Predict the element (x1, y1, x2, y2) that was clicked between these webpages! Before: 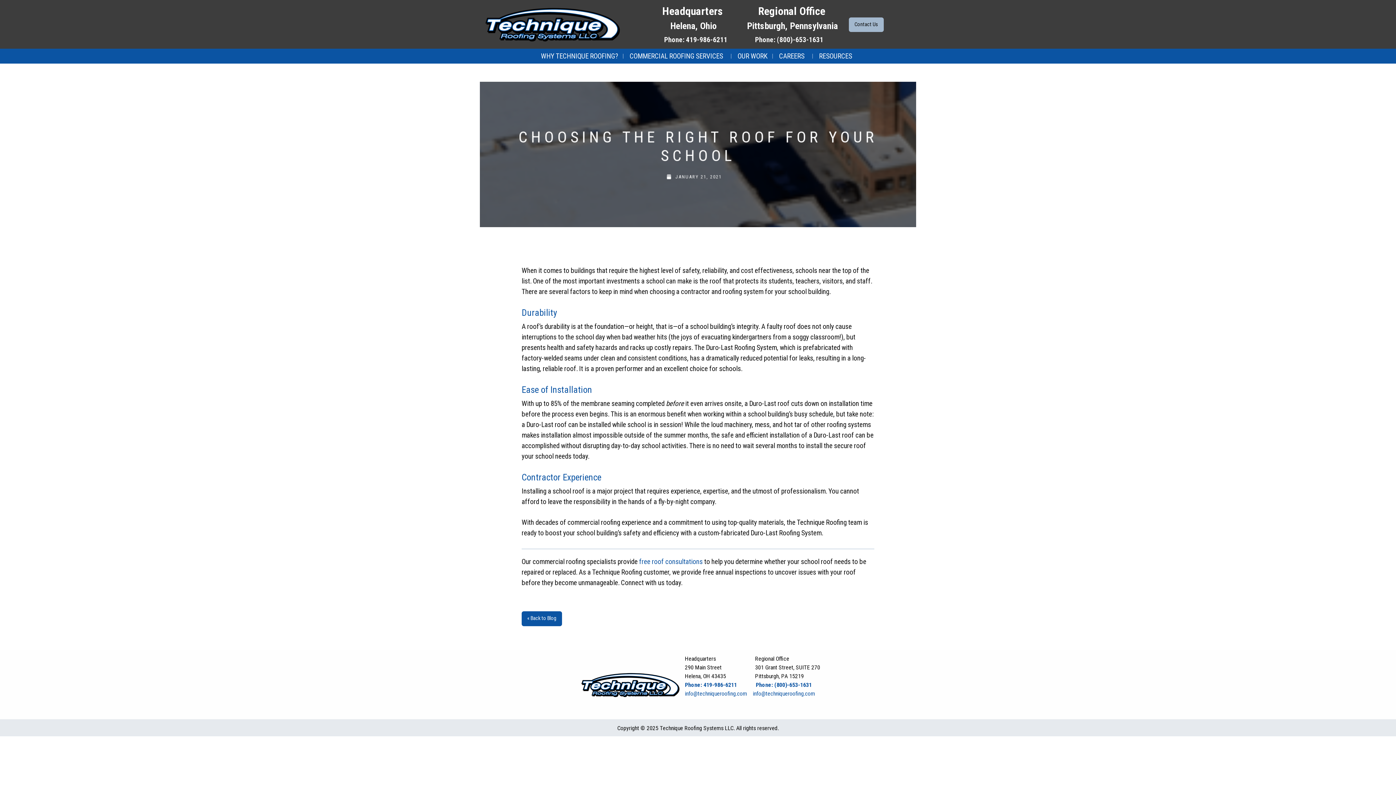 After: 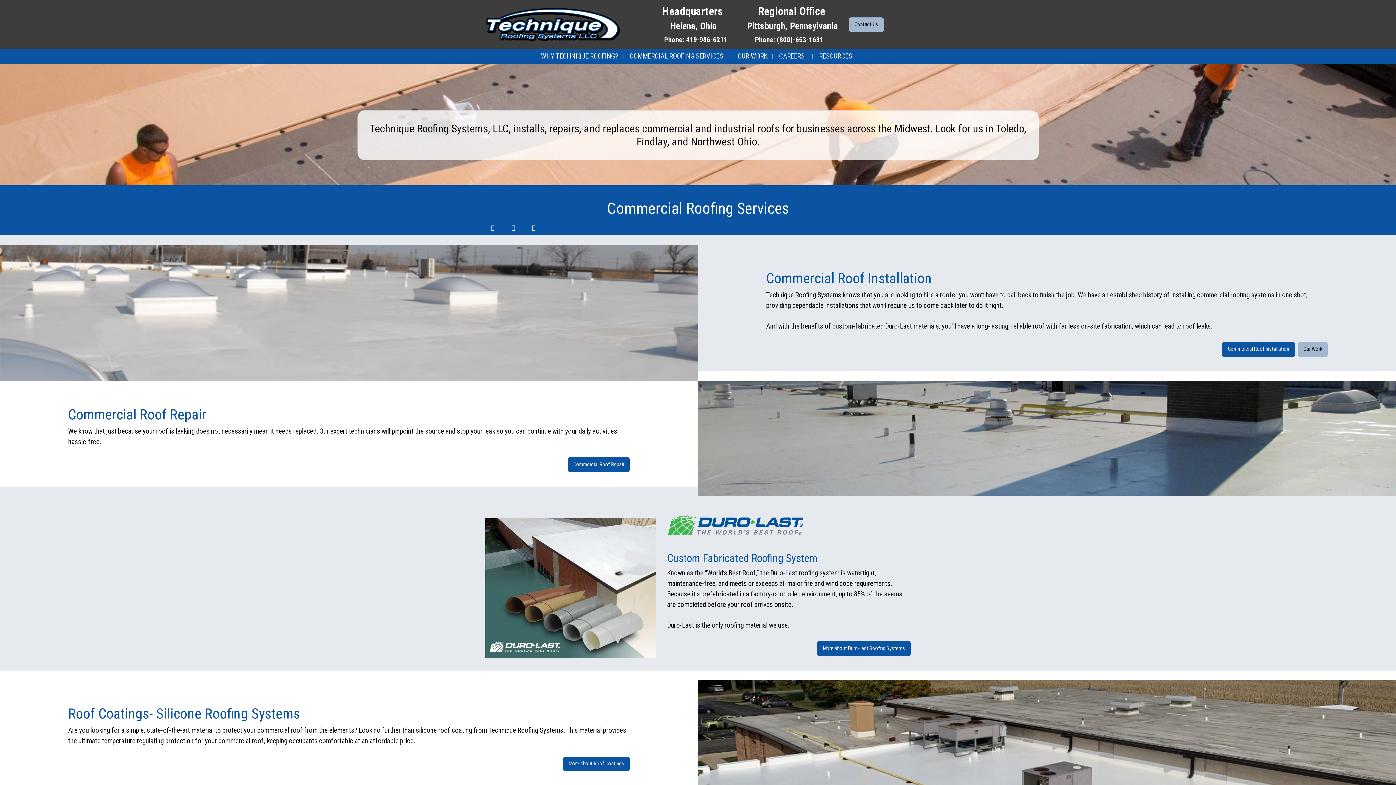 Action: bbox: (624, 48, 732, 63) label: COMMERCIAL ROOFING SERVICES